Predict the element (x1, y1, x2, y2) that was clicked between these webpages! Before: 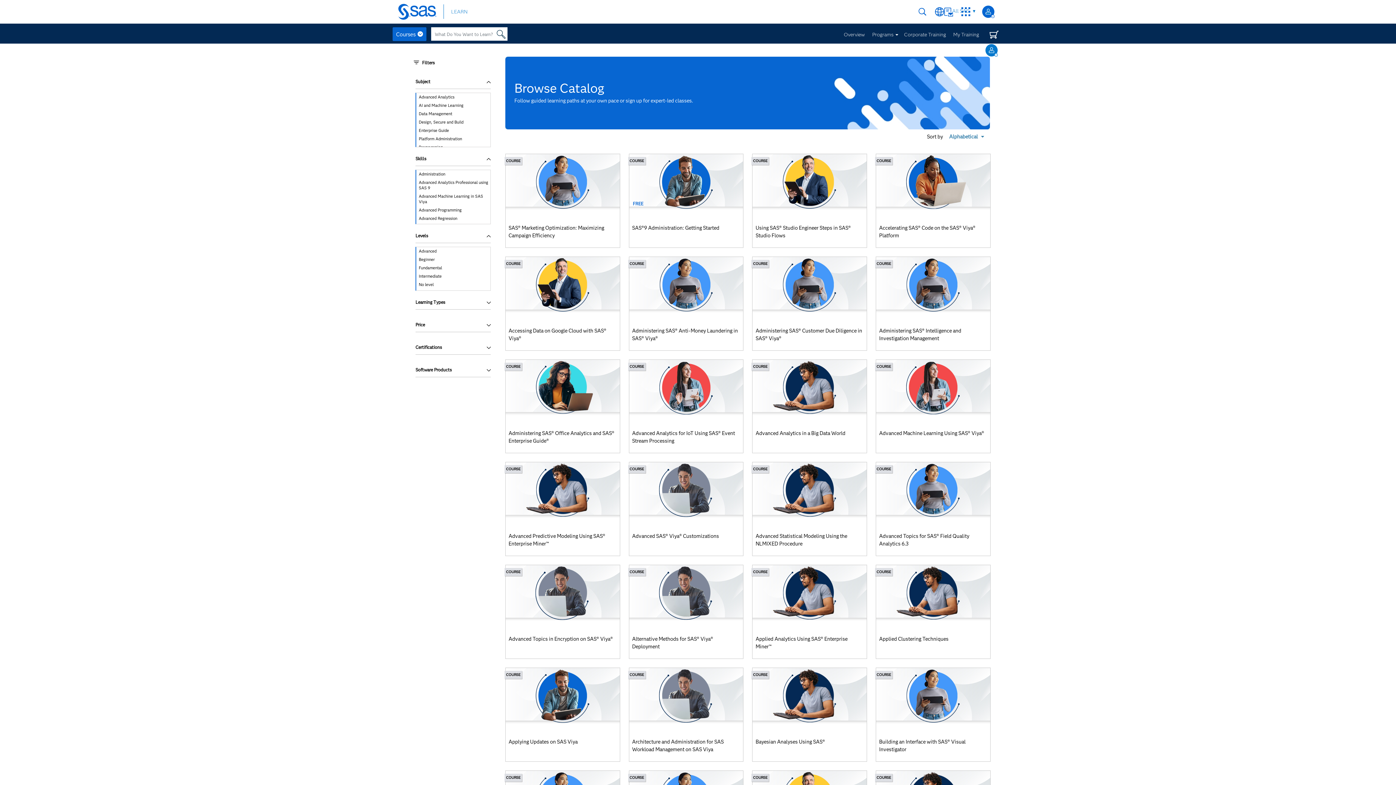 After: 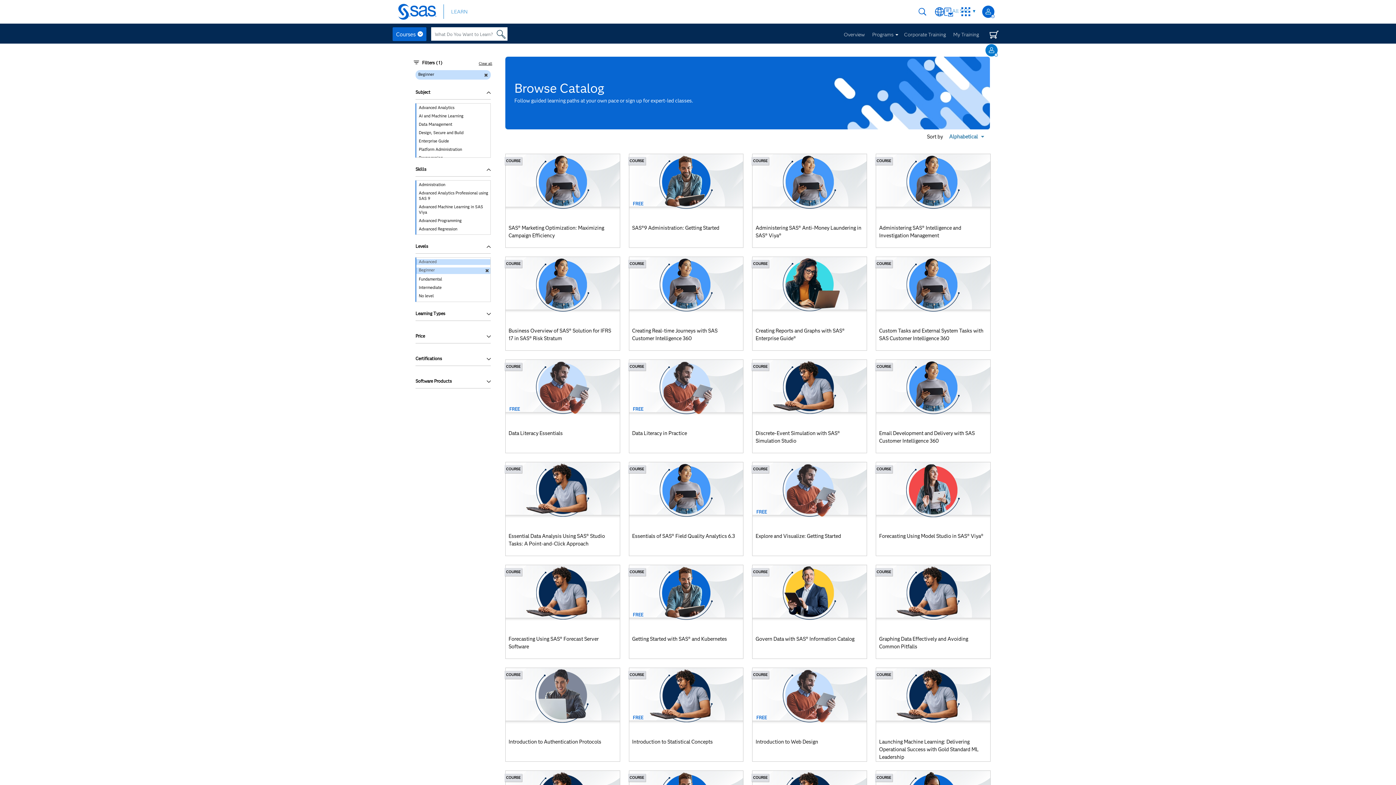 Action: label: Beginner bbox: (416, 257, 490, 262)